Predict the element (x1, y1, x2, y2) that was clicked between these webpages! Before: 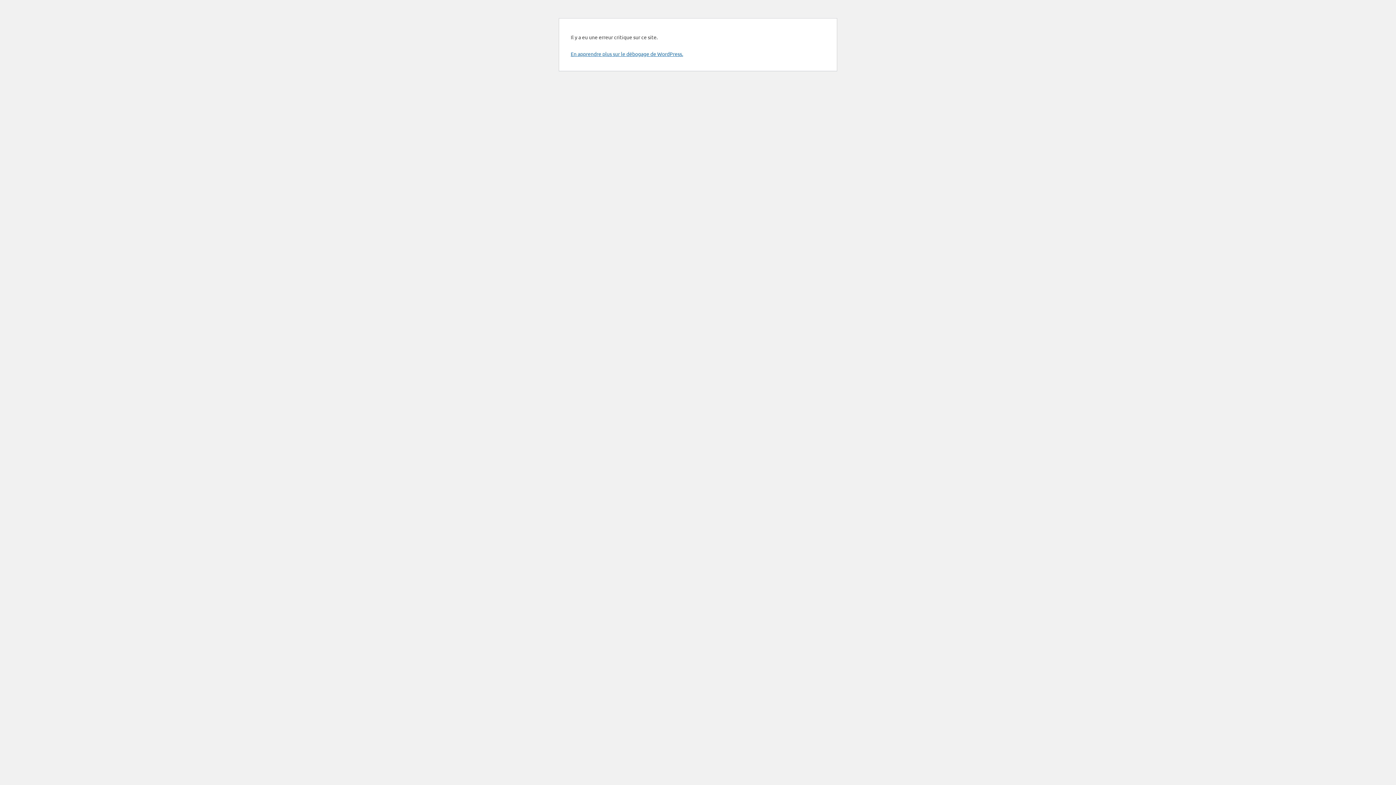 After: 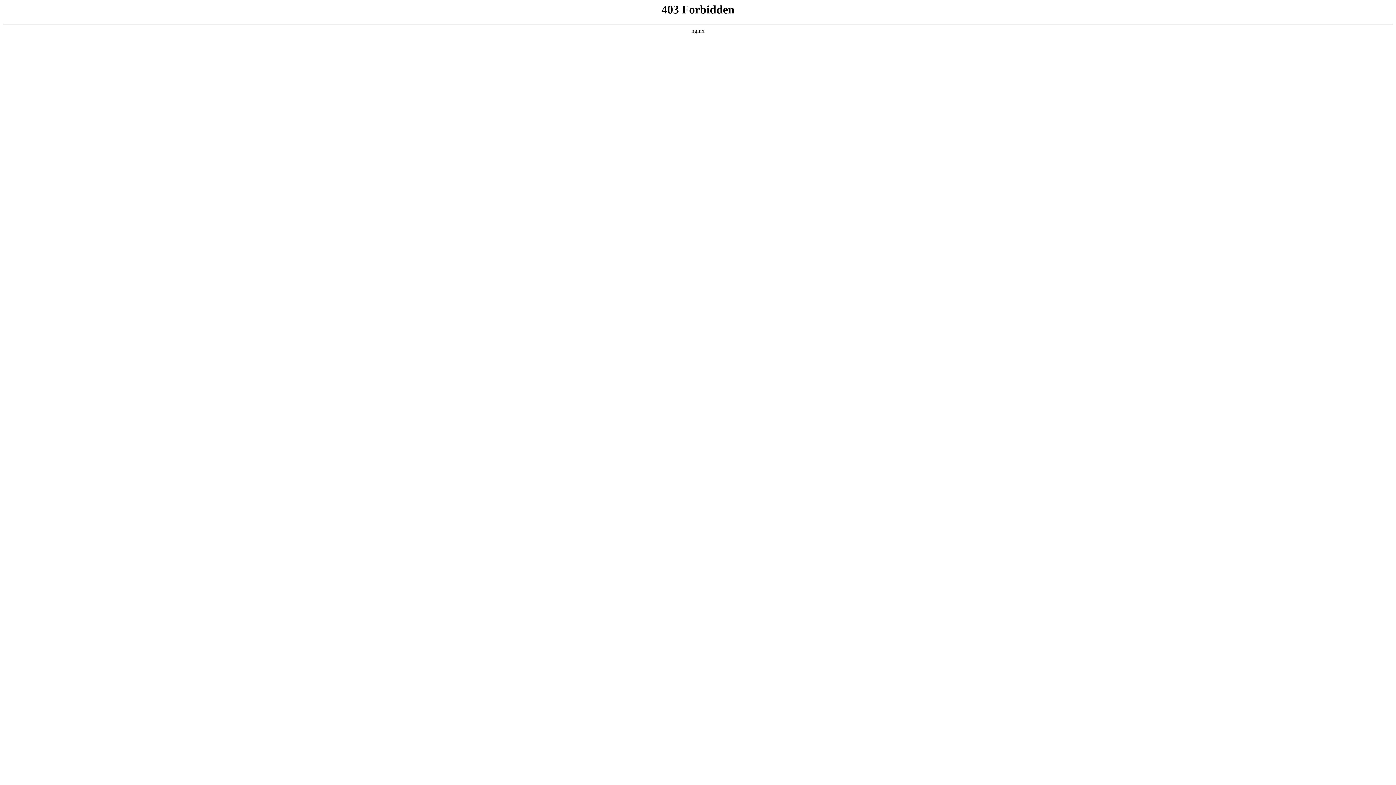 Action: bbox: (570, 50, 683, 57) label: En apprendre plus sur le débogage de WordPress.